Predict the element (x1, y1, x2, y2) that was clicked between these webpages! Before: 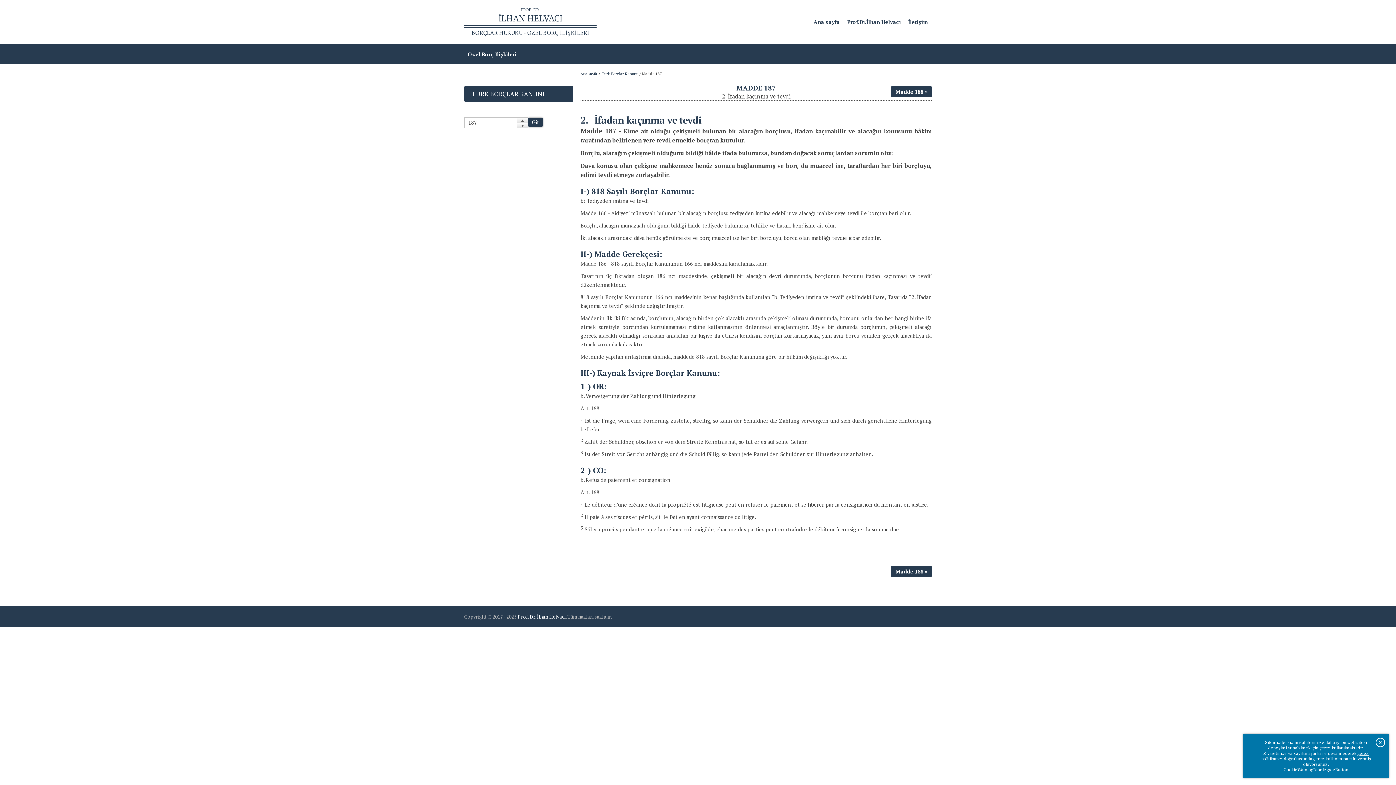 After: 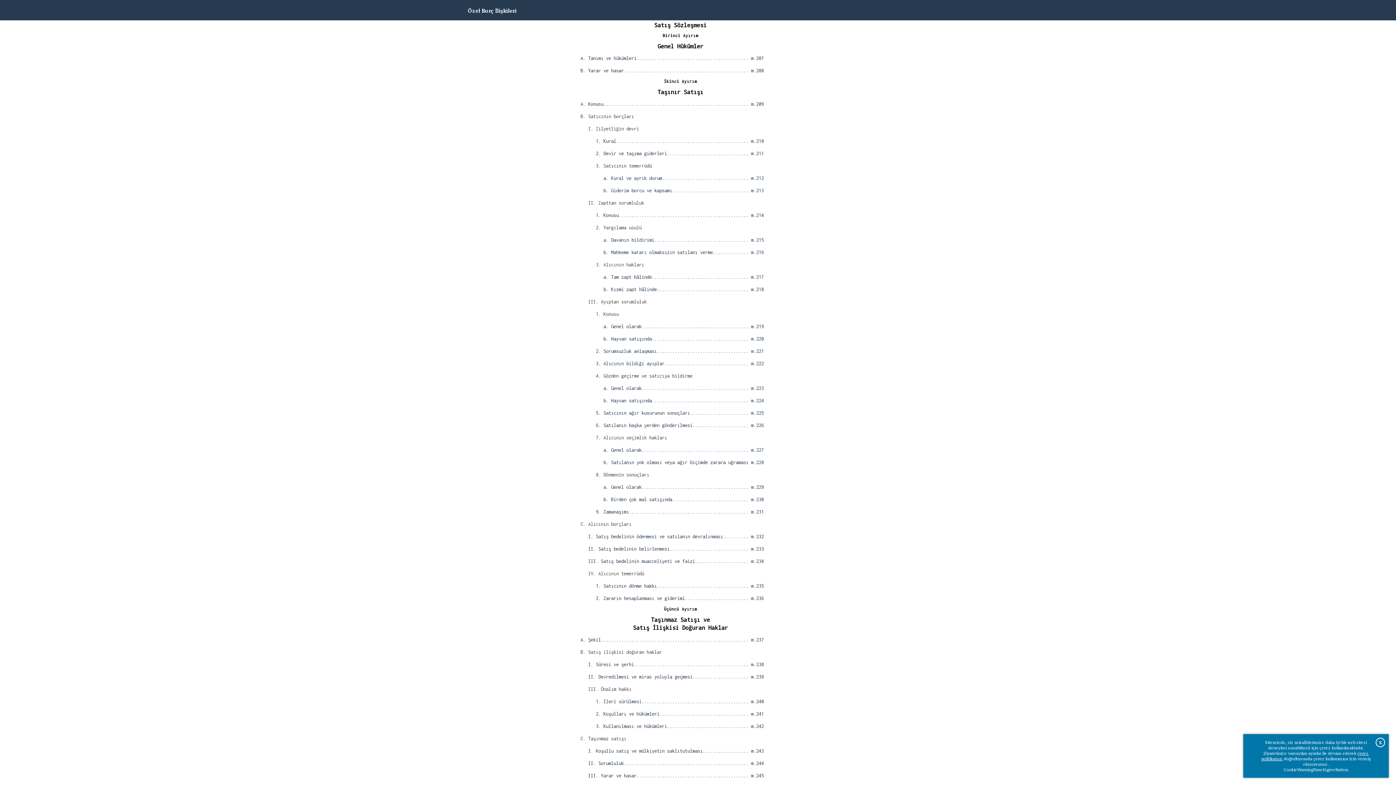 Action: bbox: (464, 47, 520, 60) label: Özel Borç İlişkileri